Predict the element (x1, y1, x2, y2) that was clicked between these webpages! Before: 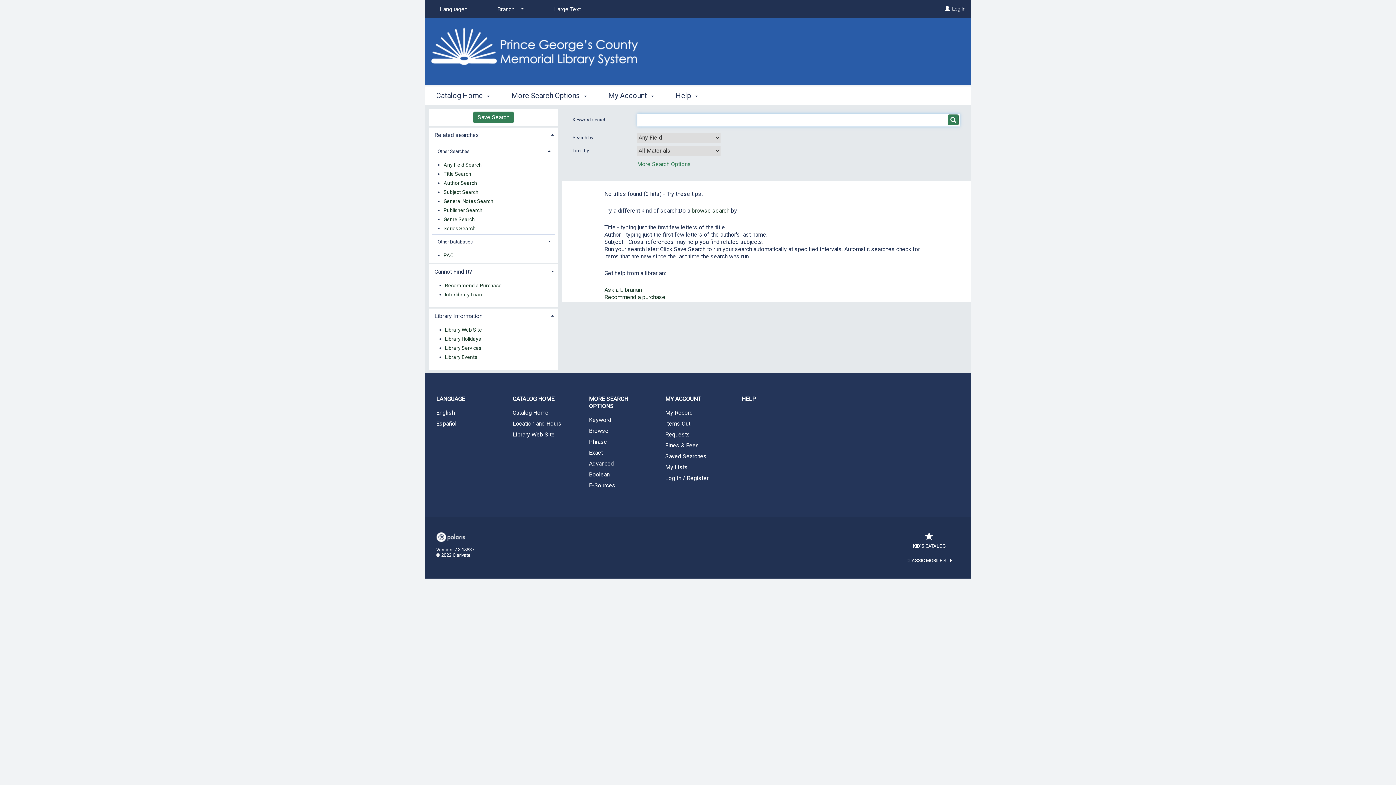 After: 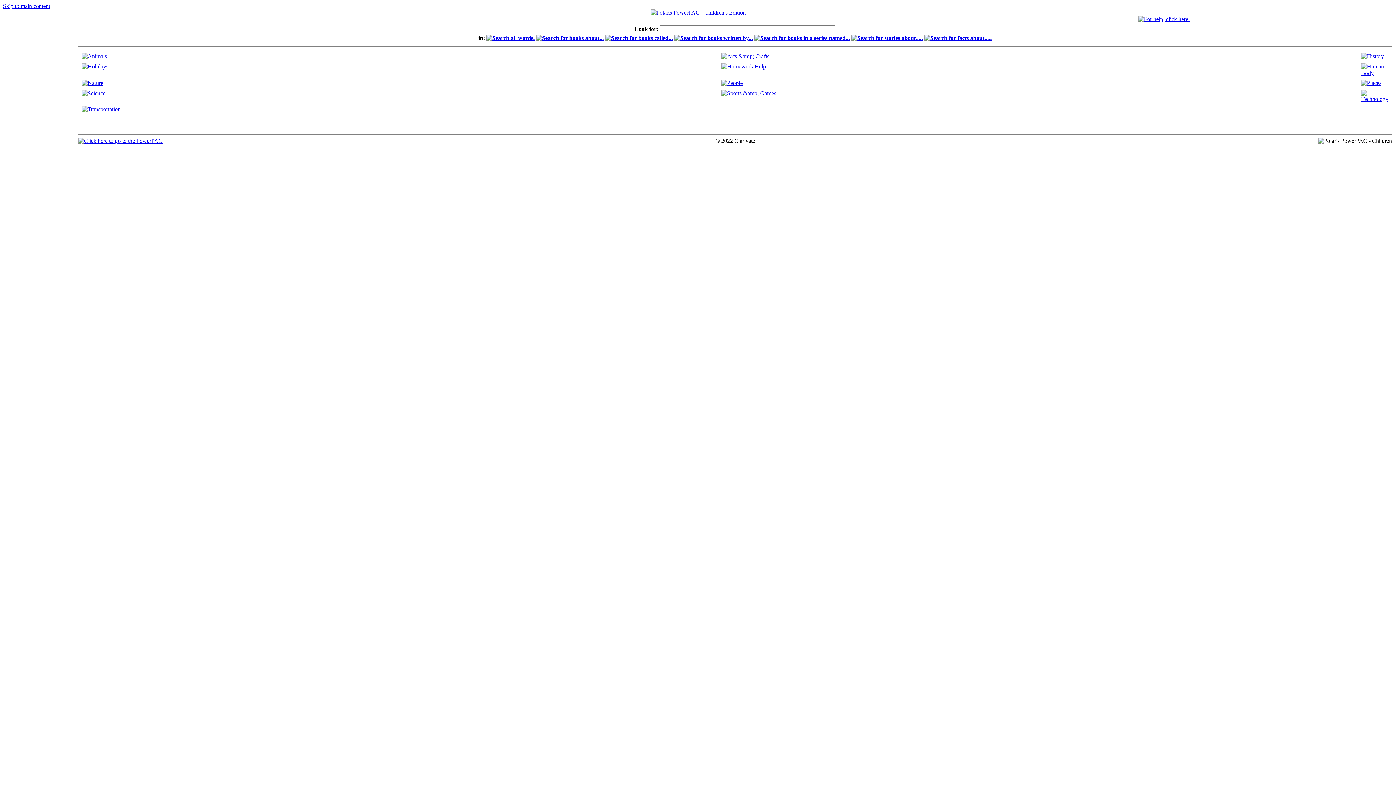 Action: bbox: (913, 536, 946, 551) label: 
KID'S CATALOG